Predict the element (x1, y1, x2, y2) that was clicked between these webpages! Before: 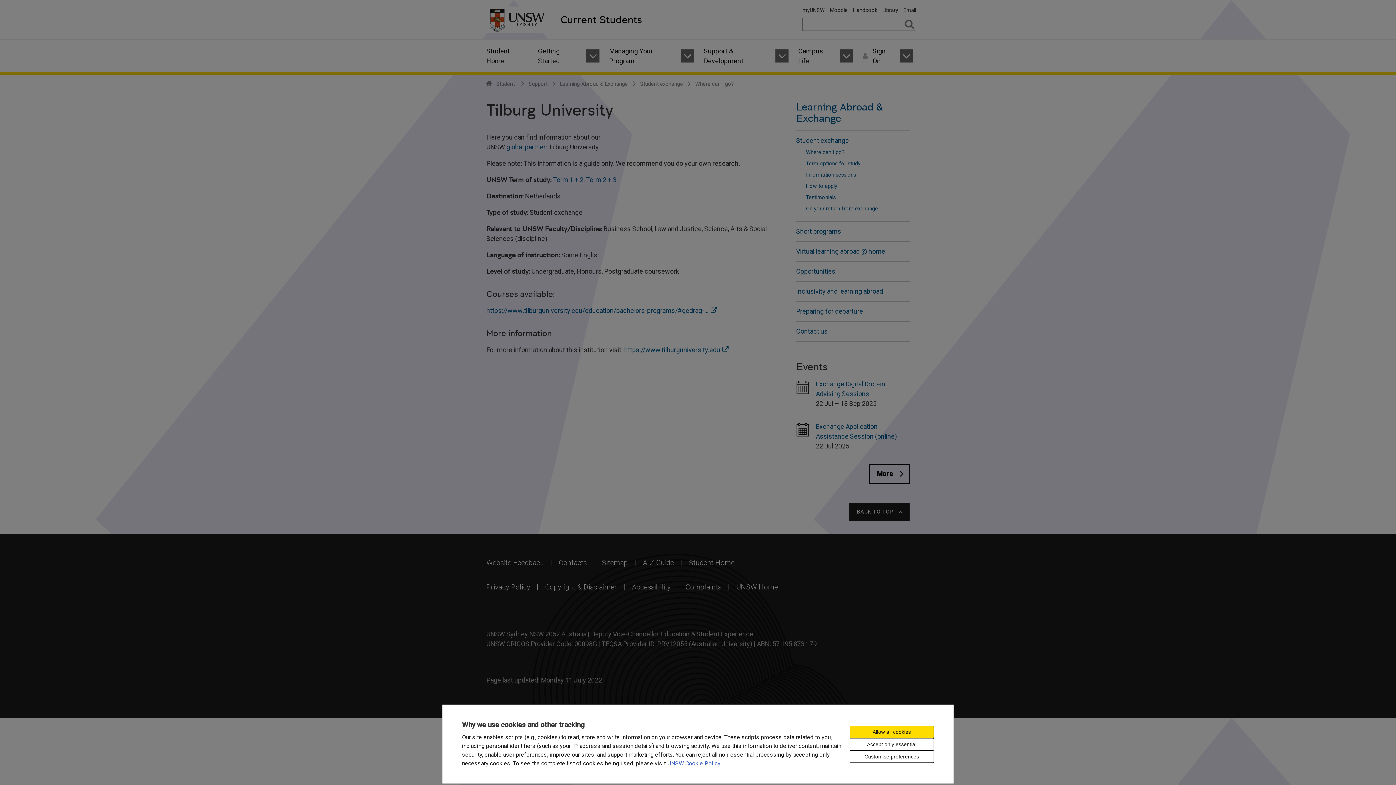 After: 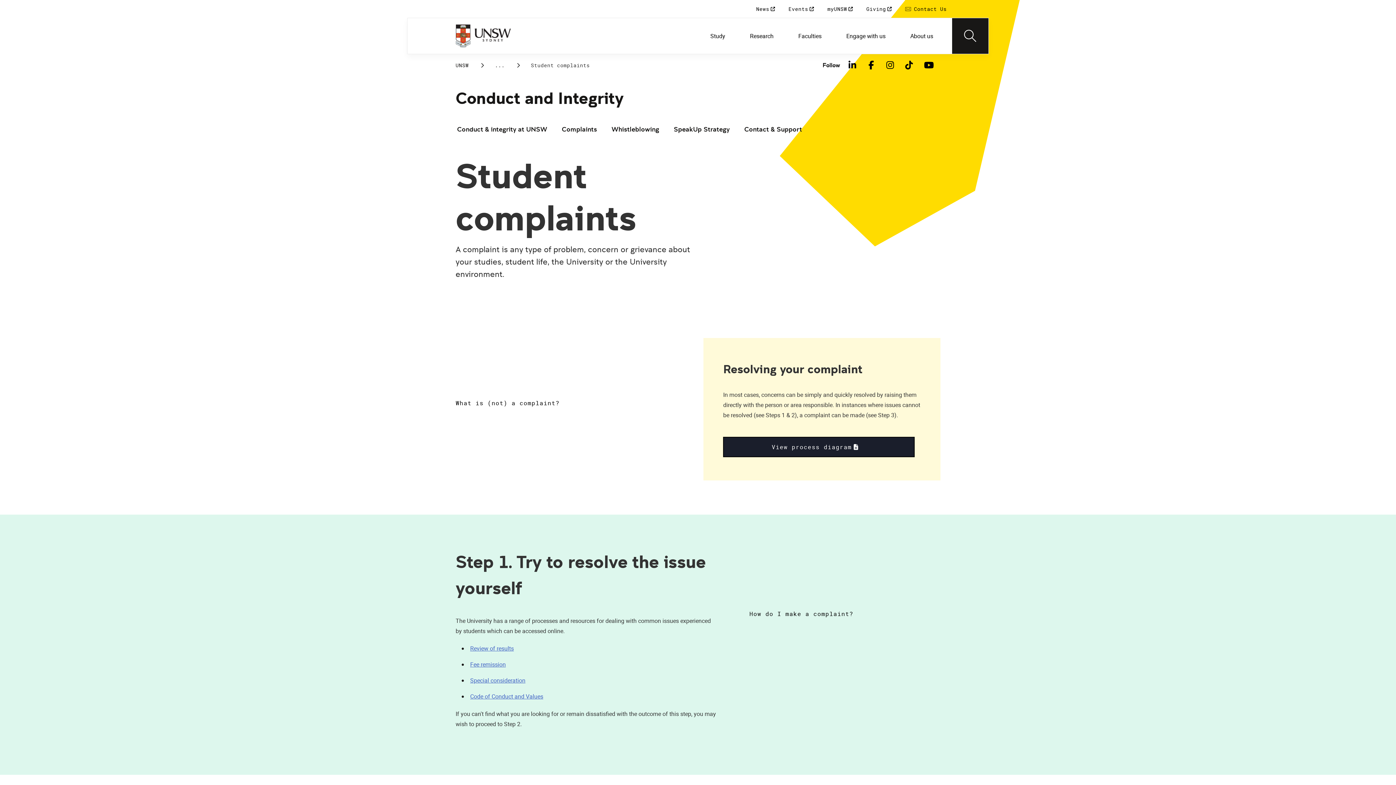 Action: label: Complaints bbox: (685, 578, 733, 596)